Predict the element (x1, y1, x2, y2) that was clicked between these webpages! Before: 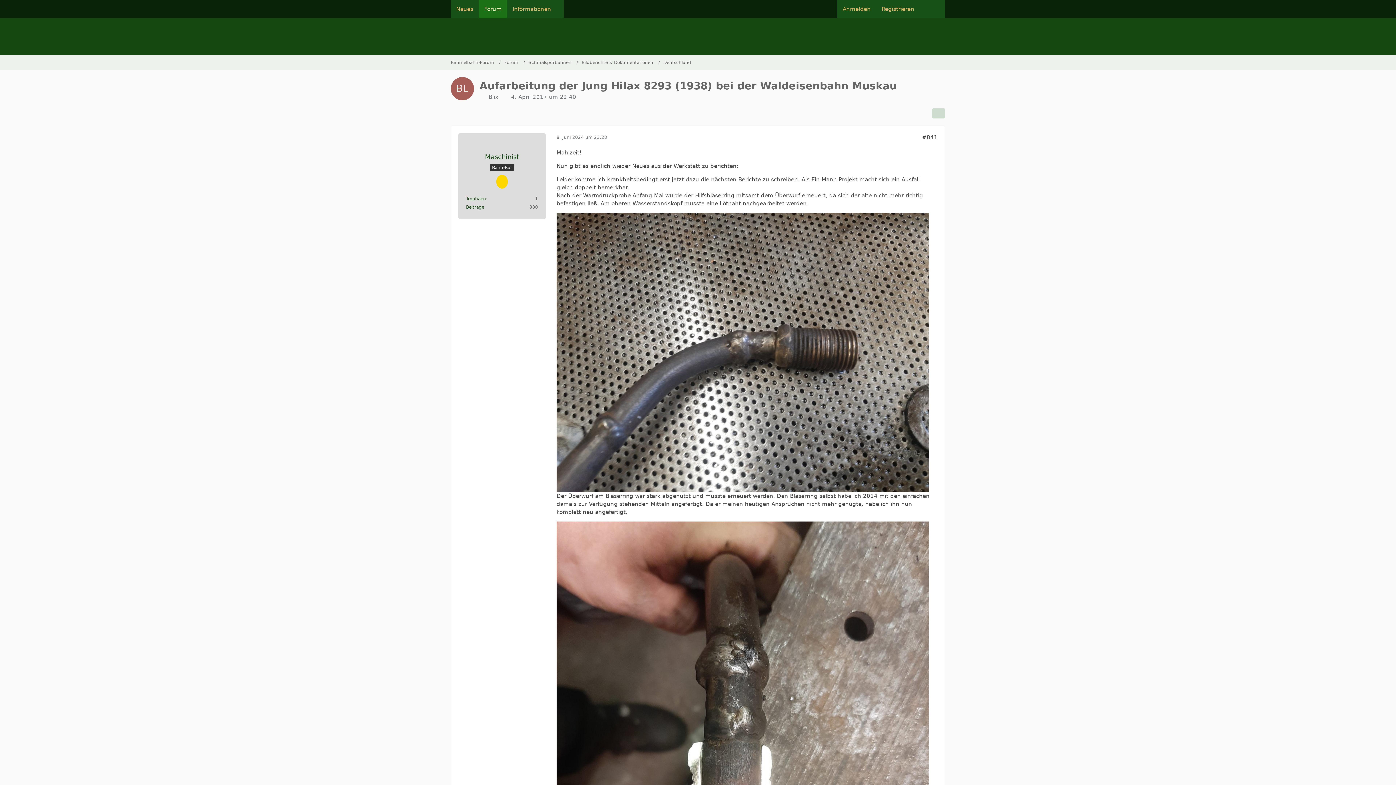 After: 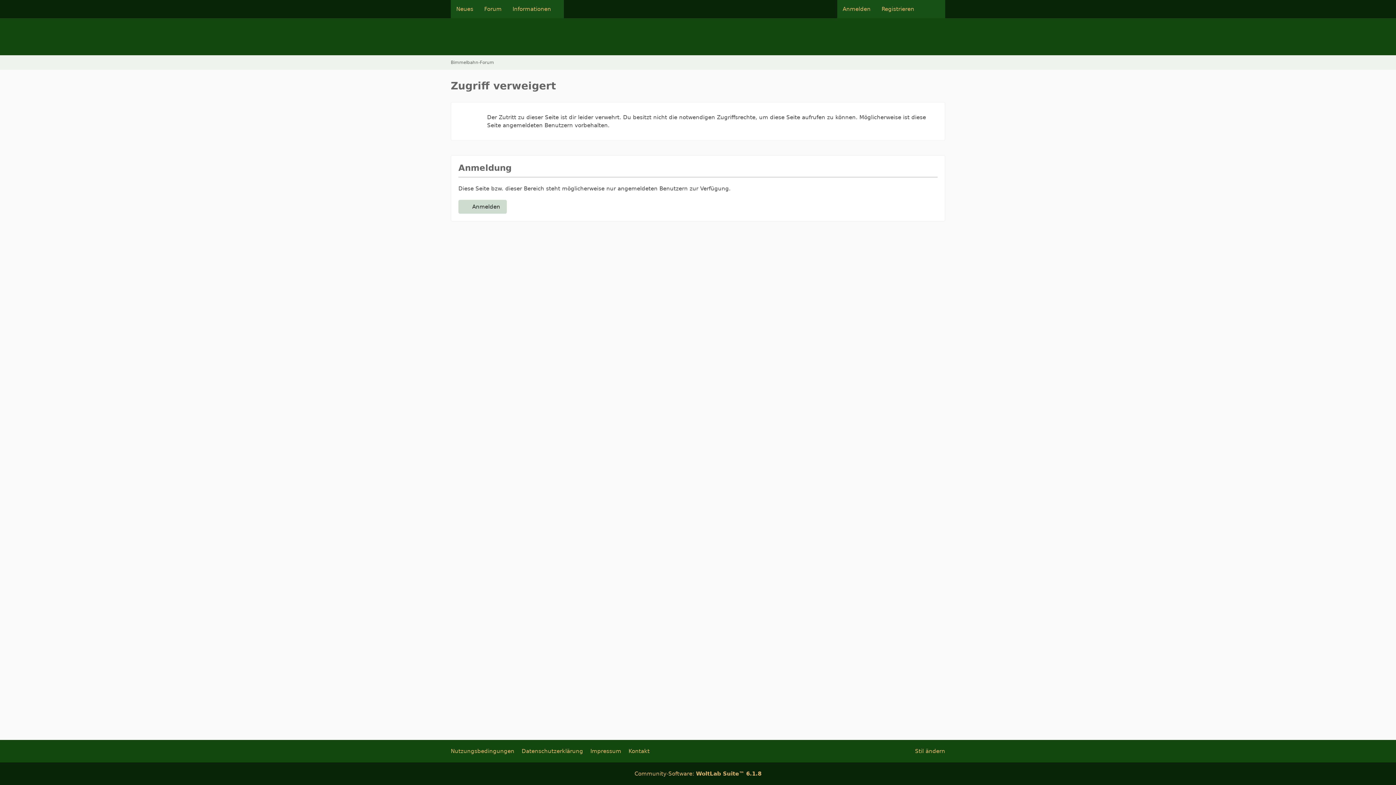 Action: bbox: (485, 152, 519, 161) label: Maschinist